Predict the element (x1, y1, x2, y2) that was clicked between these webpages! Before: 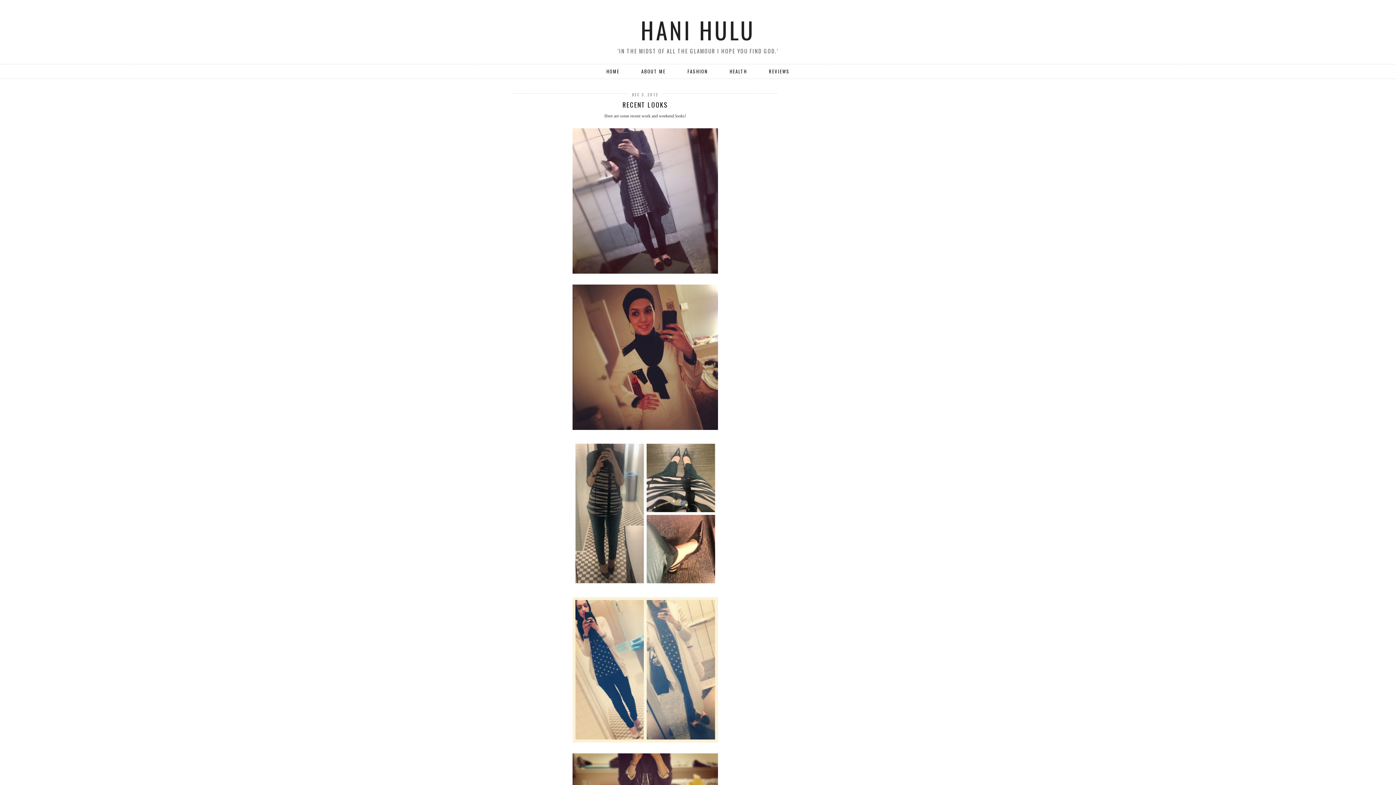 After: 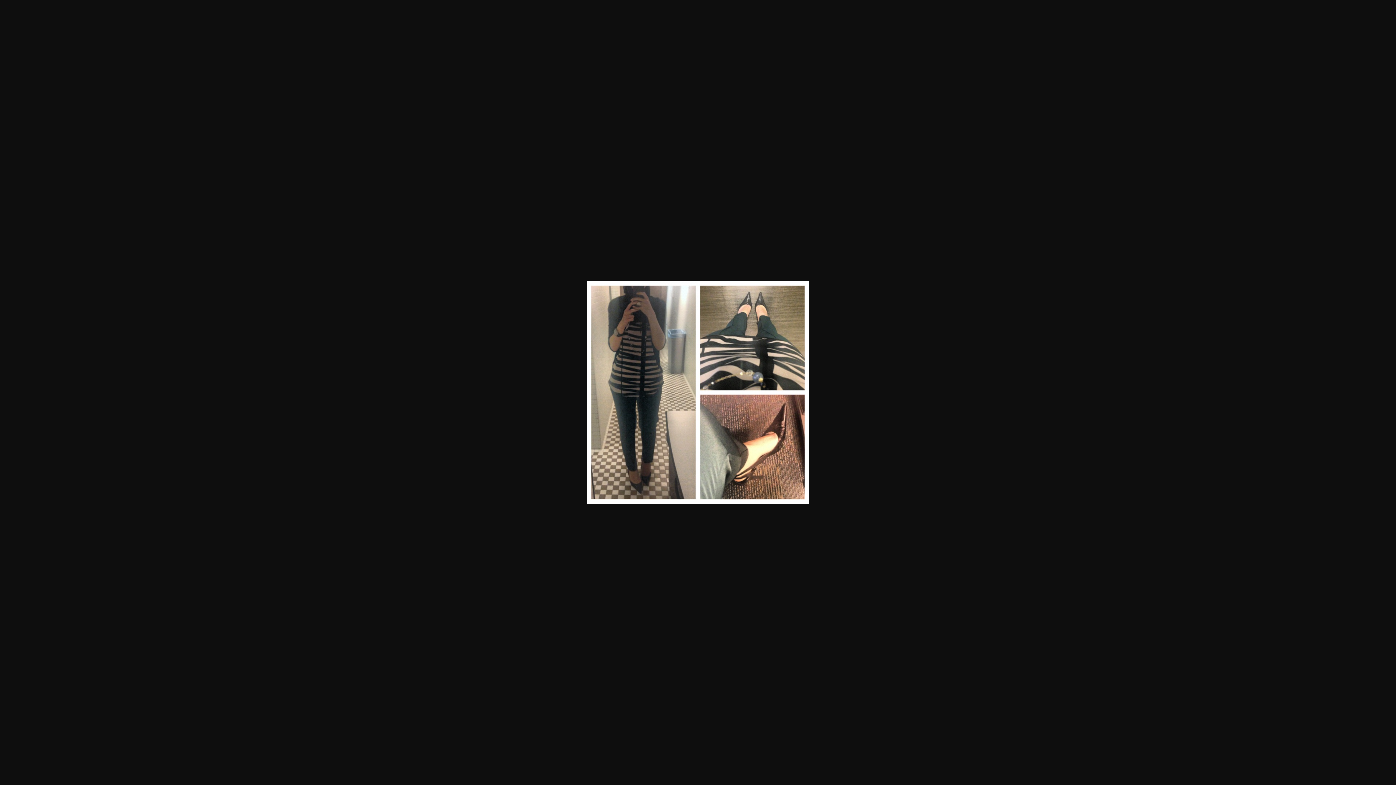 Action: bbox: (572, 582, 718, 587)